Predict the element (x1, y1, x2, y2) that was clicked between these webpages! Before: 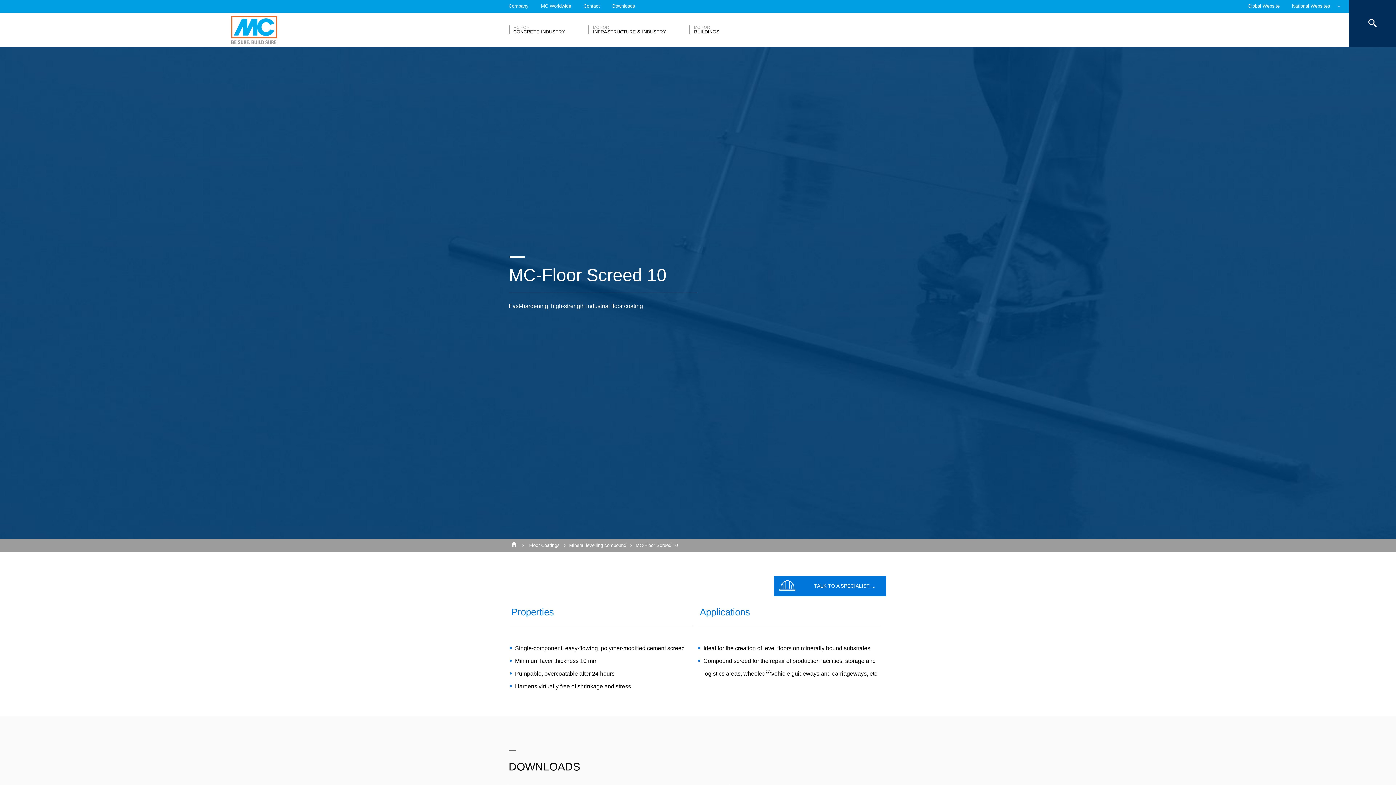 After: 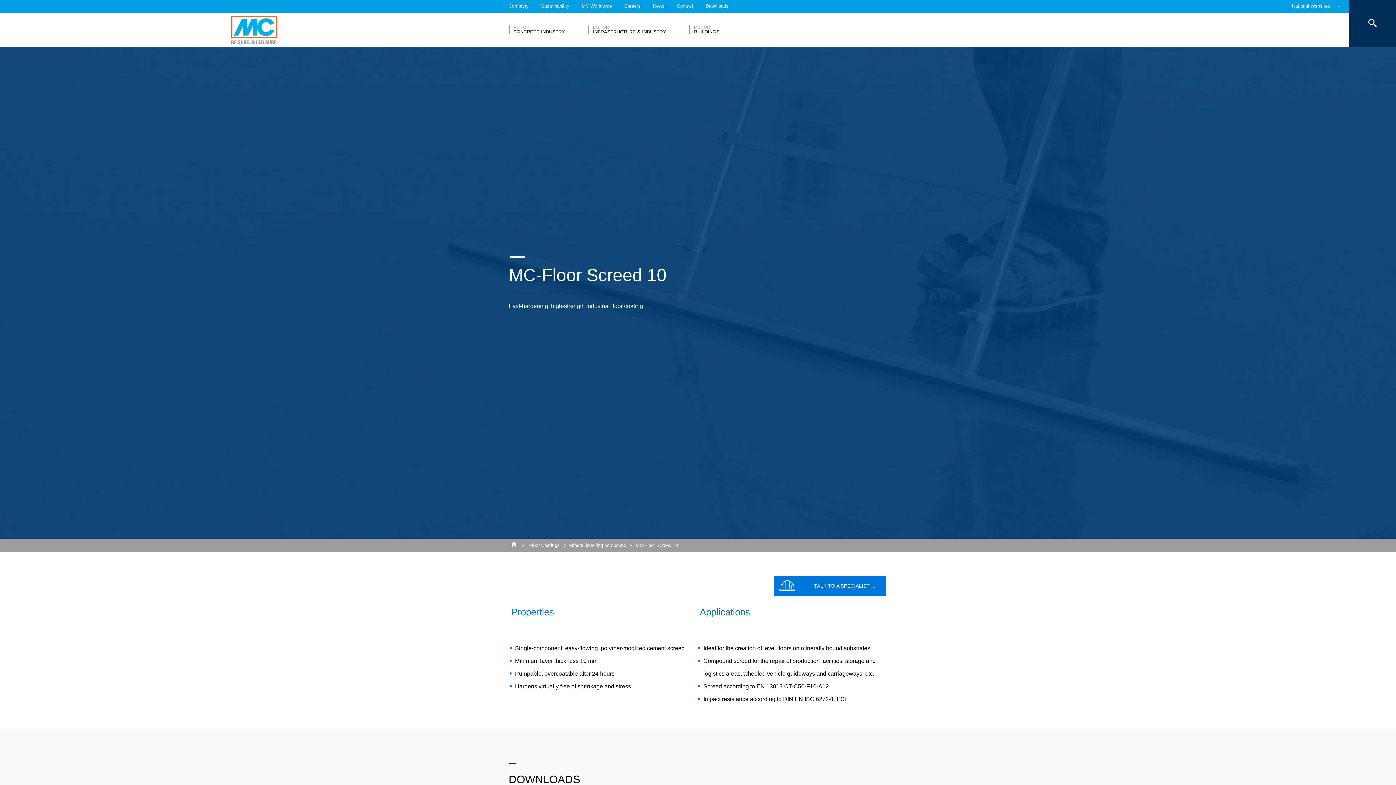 Action: label: Global Website bbox: (1248, 0, 1280, 12)